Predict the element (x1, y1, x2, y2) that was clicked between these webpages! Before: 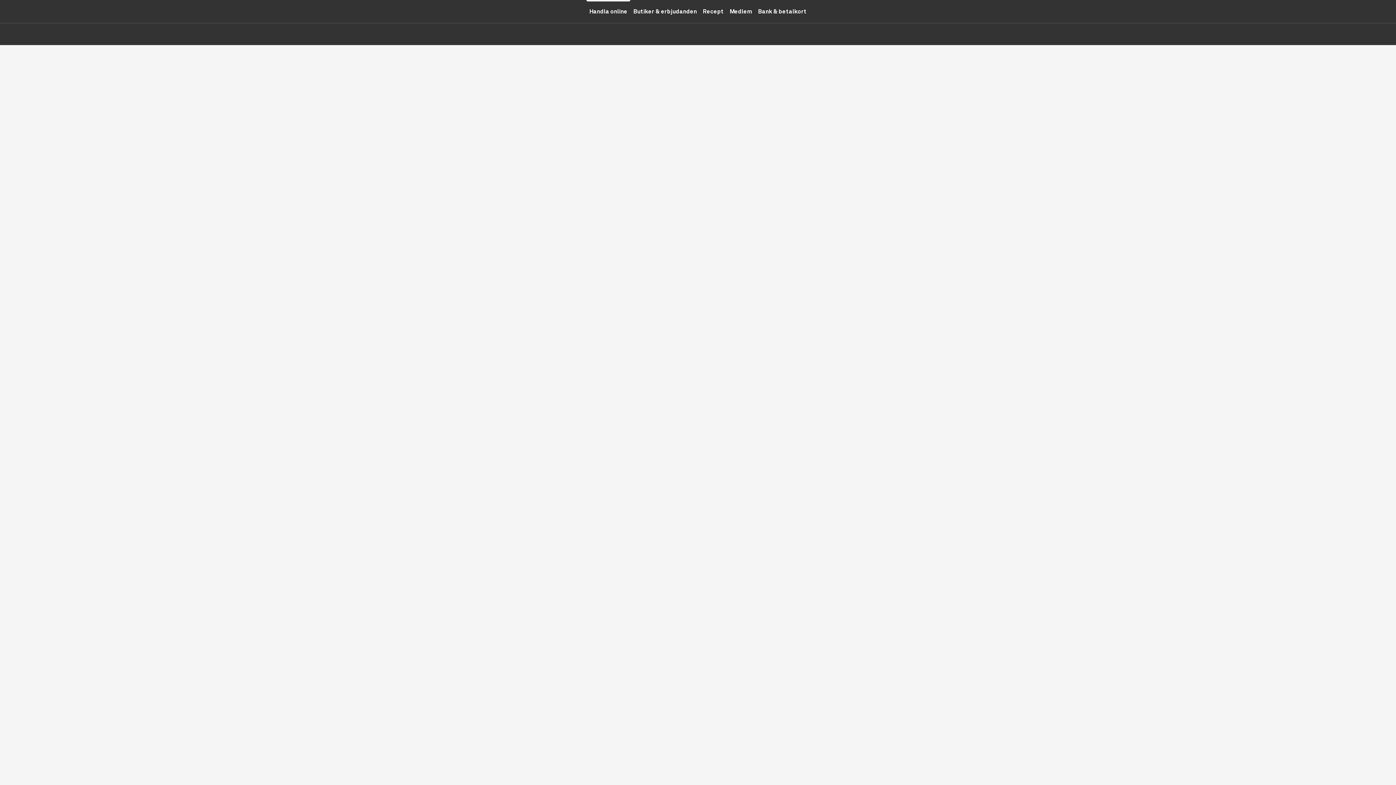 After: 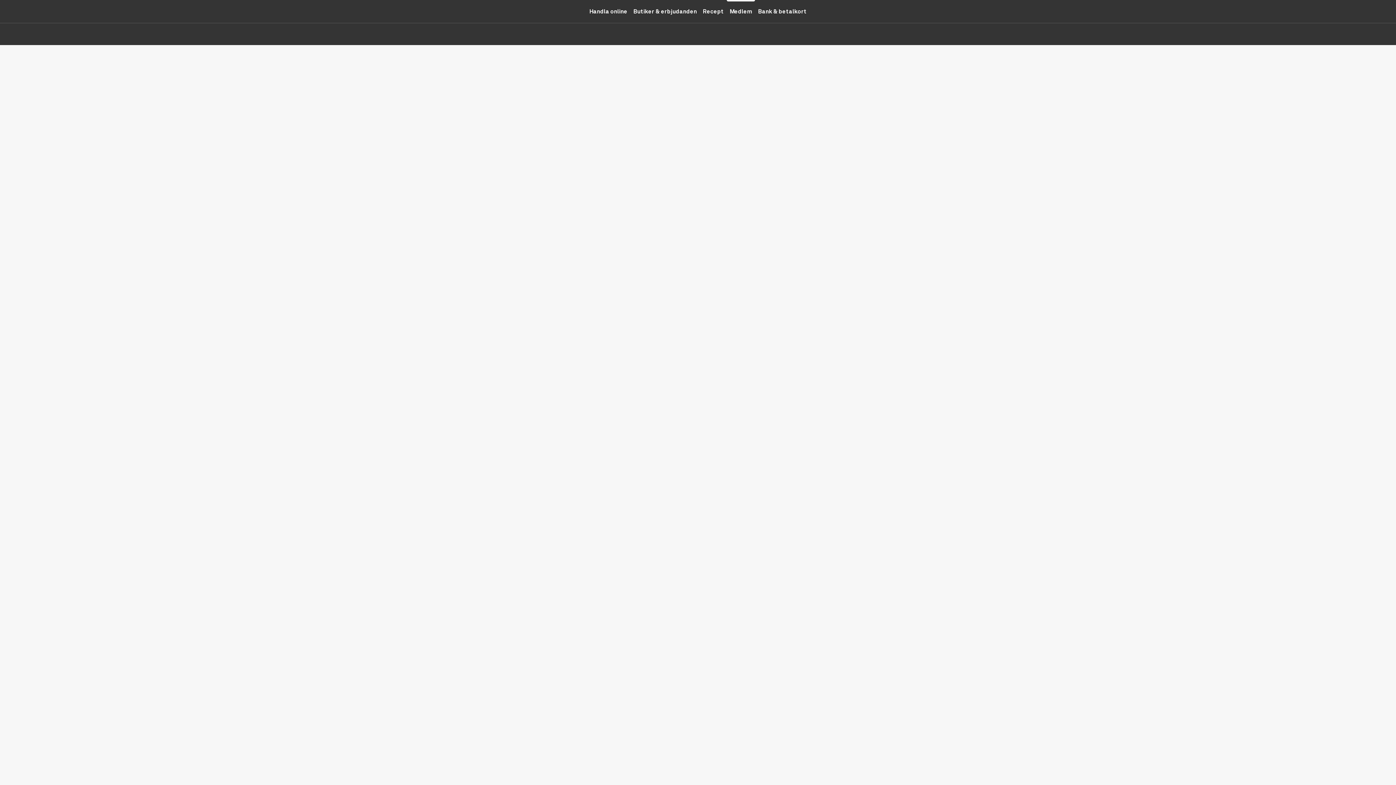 Action: label: Medlem bbox: (726, 0, 755, 22)